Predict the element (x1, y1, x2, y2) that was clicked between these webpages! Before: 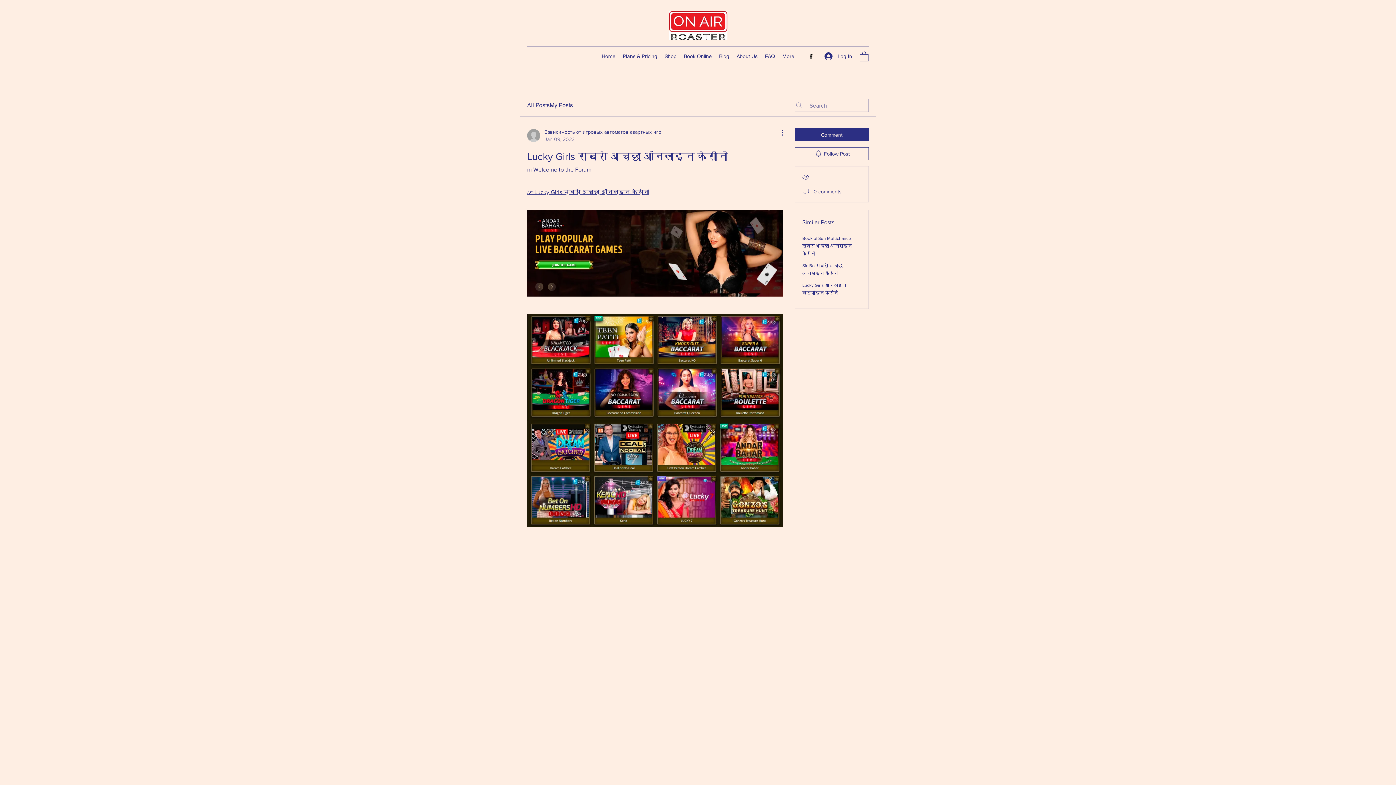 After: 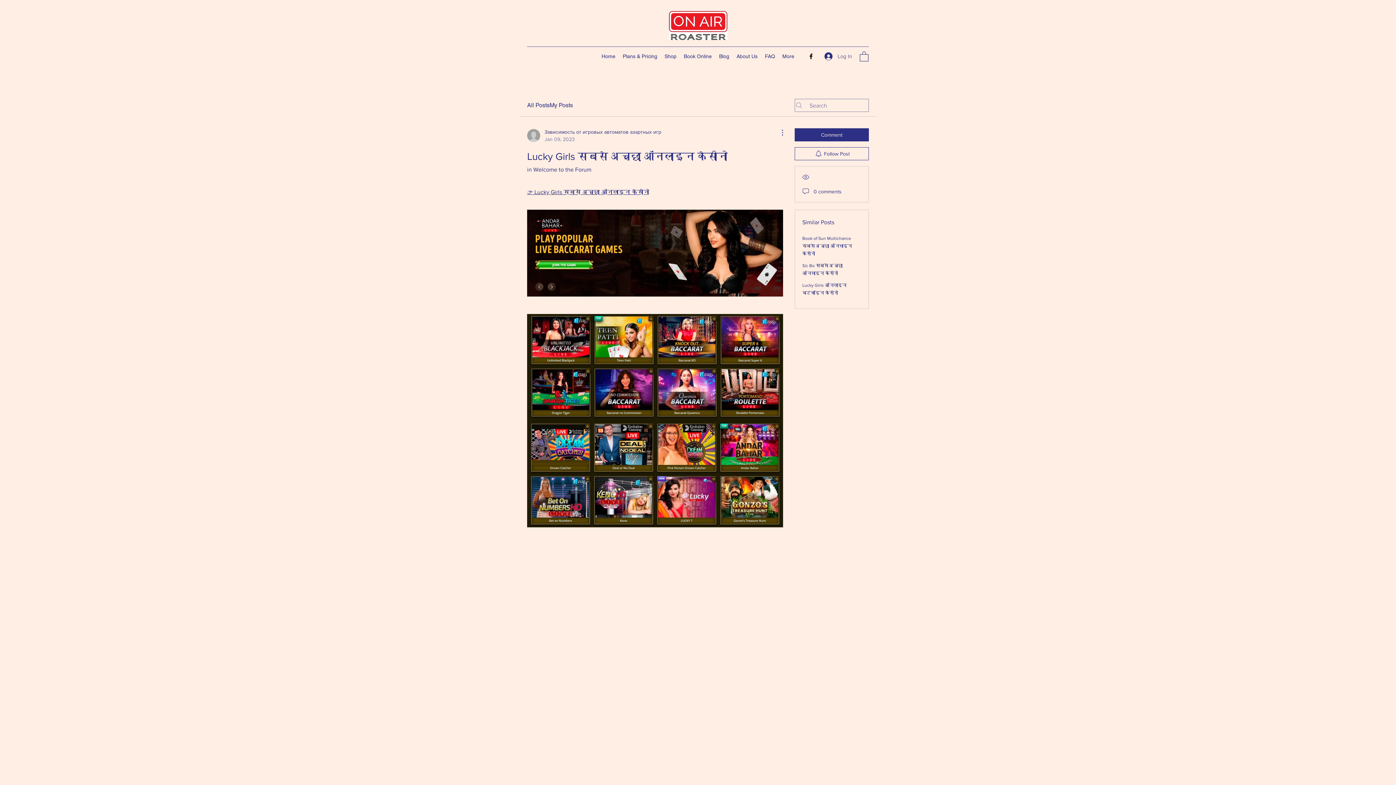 Action: label: Log In bbox: (819, 49, 857, 63)